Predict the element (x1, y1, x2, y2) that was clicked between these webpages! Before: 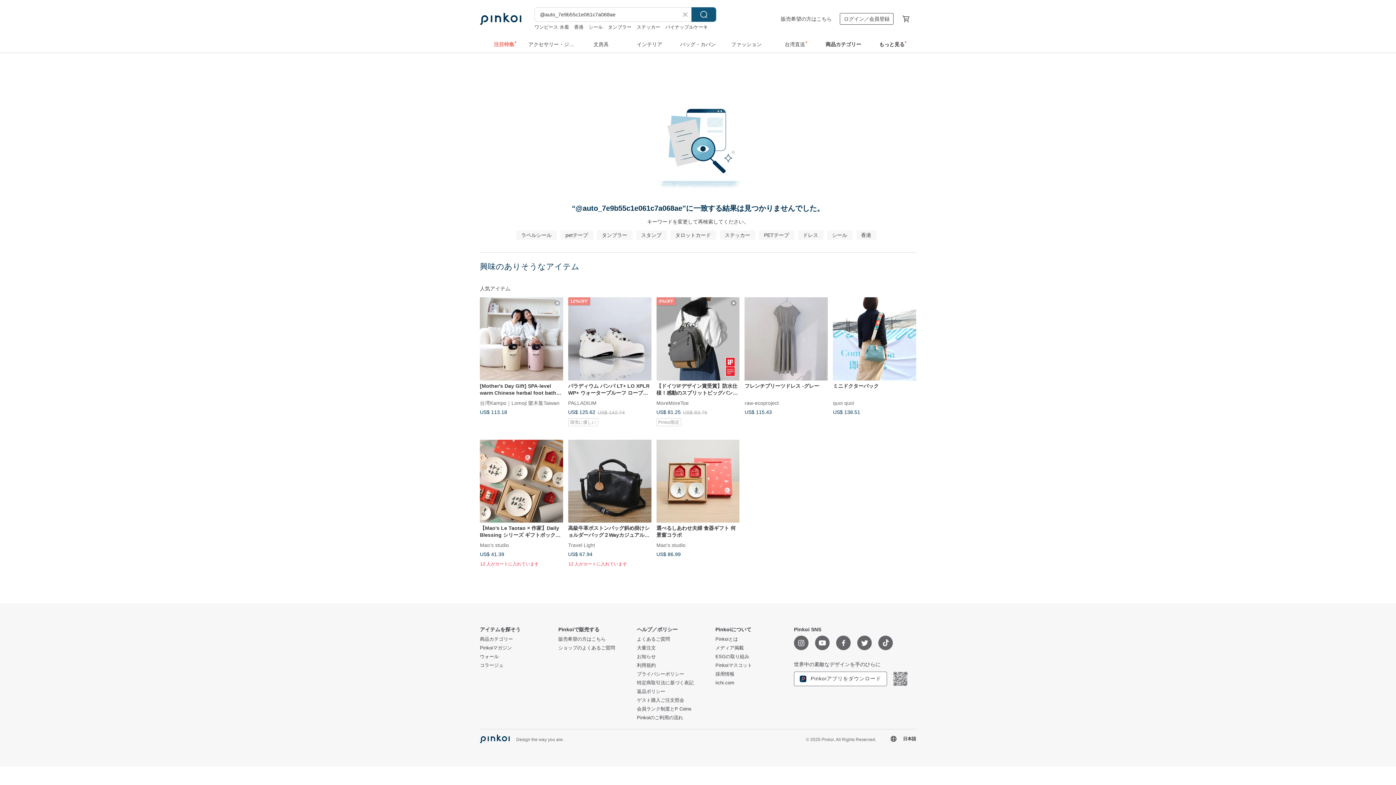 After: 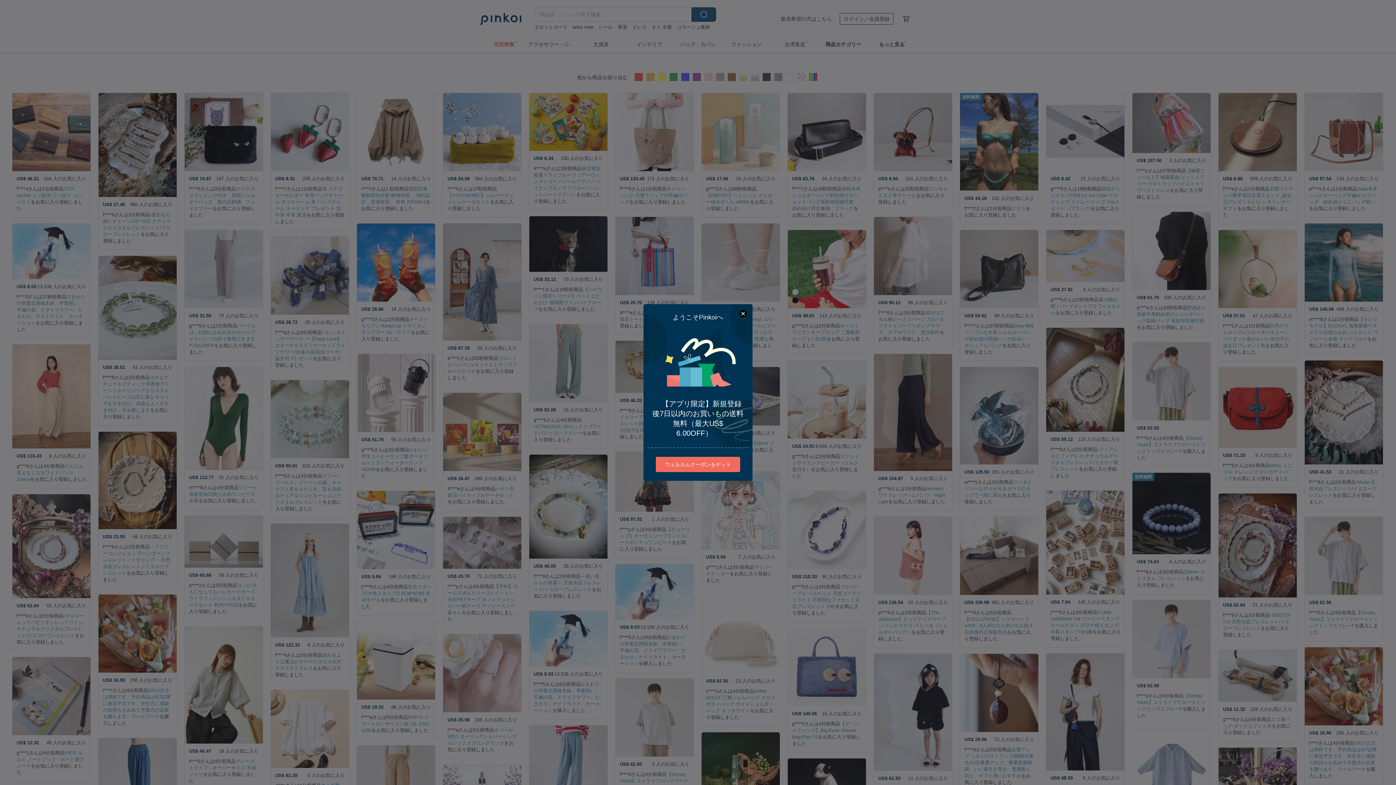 Action: label: ウォール bbox: (480, 654, 498, 659)